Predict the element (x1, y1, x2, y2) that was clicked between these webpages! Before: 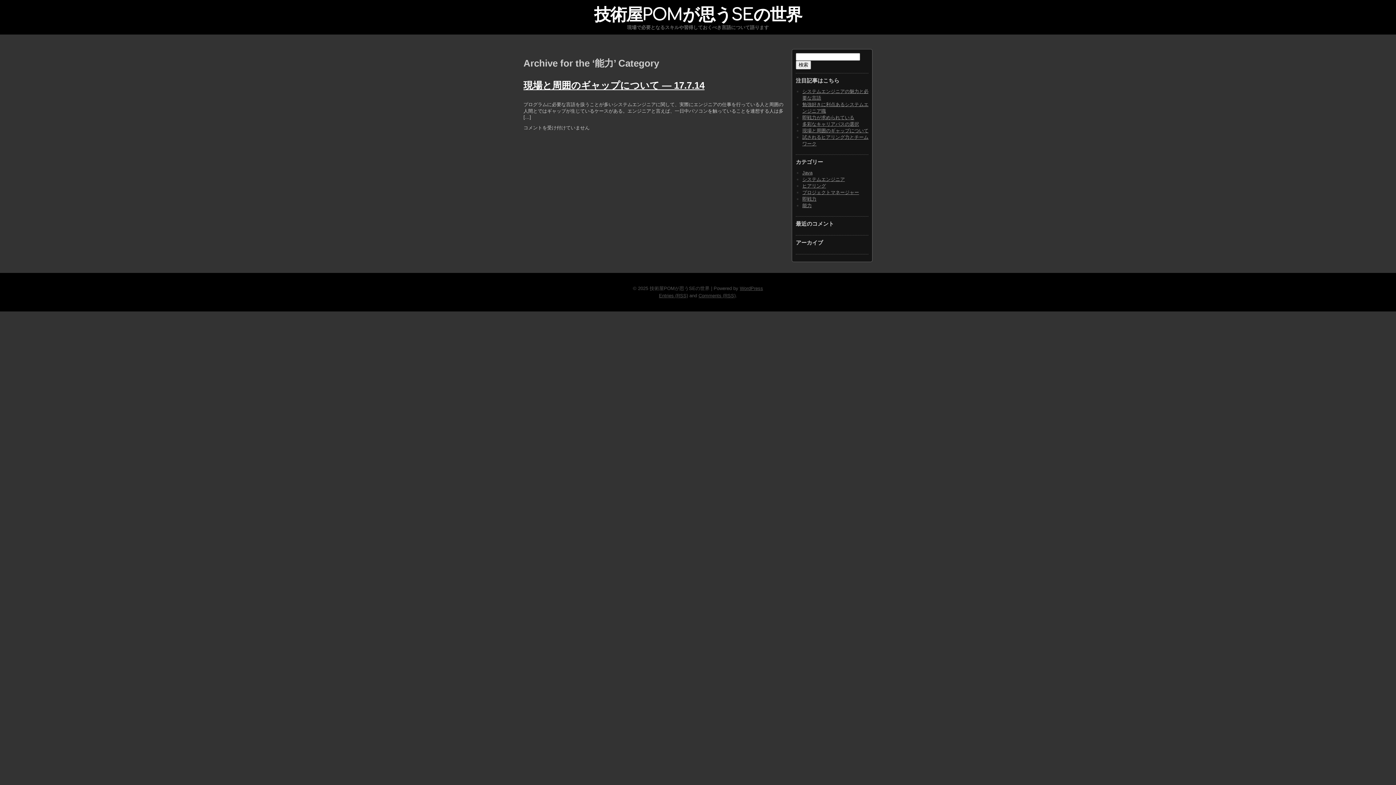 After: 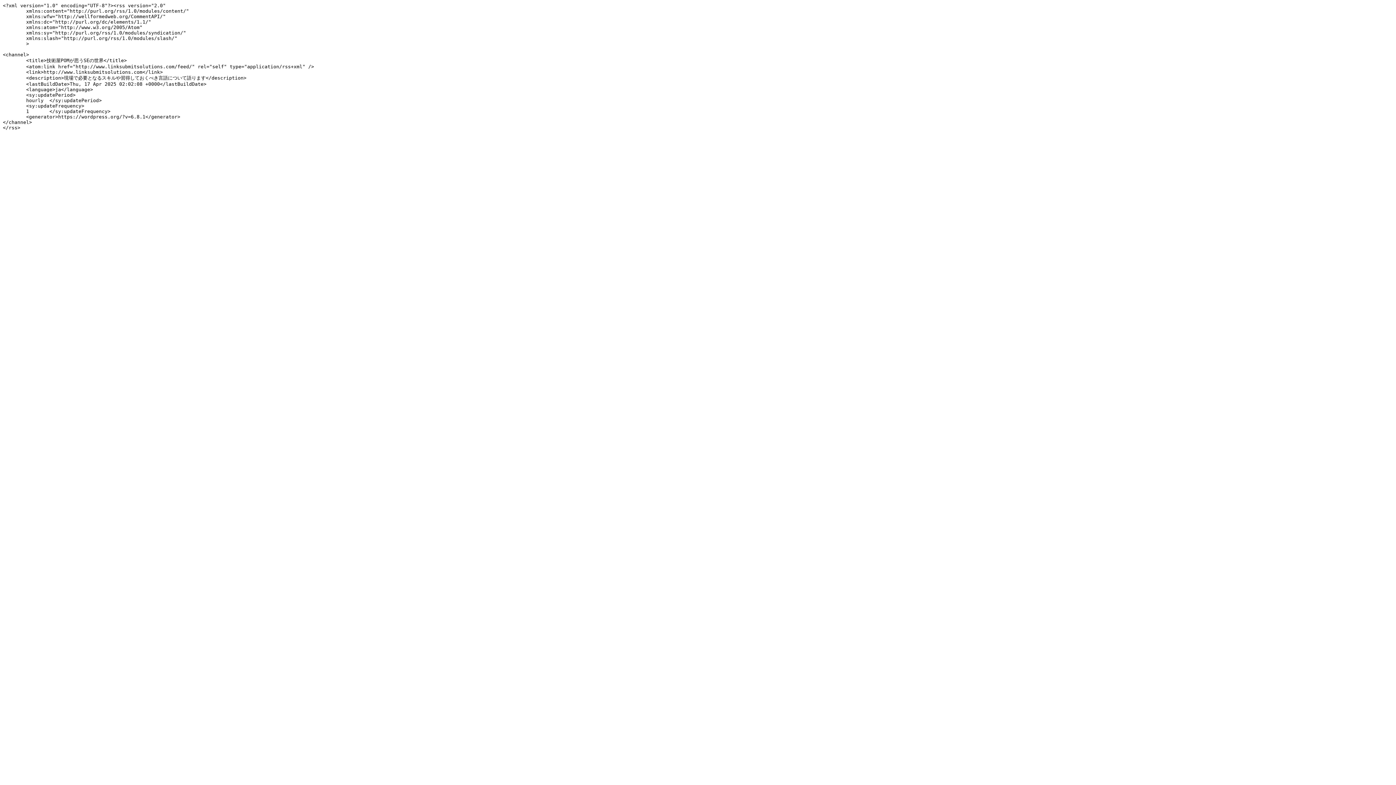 Action: label: Entries (RSS) bbox: (659, 293, 688, 298)